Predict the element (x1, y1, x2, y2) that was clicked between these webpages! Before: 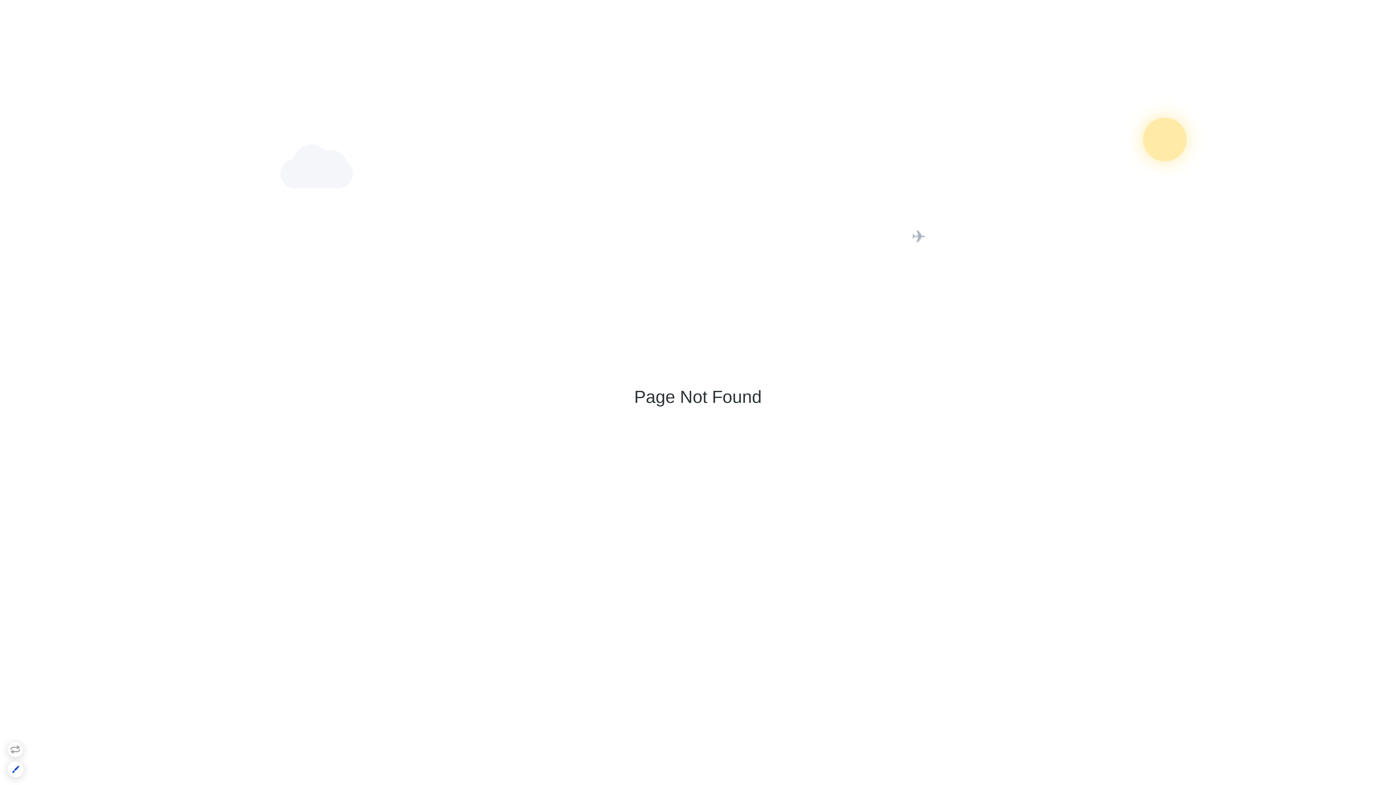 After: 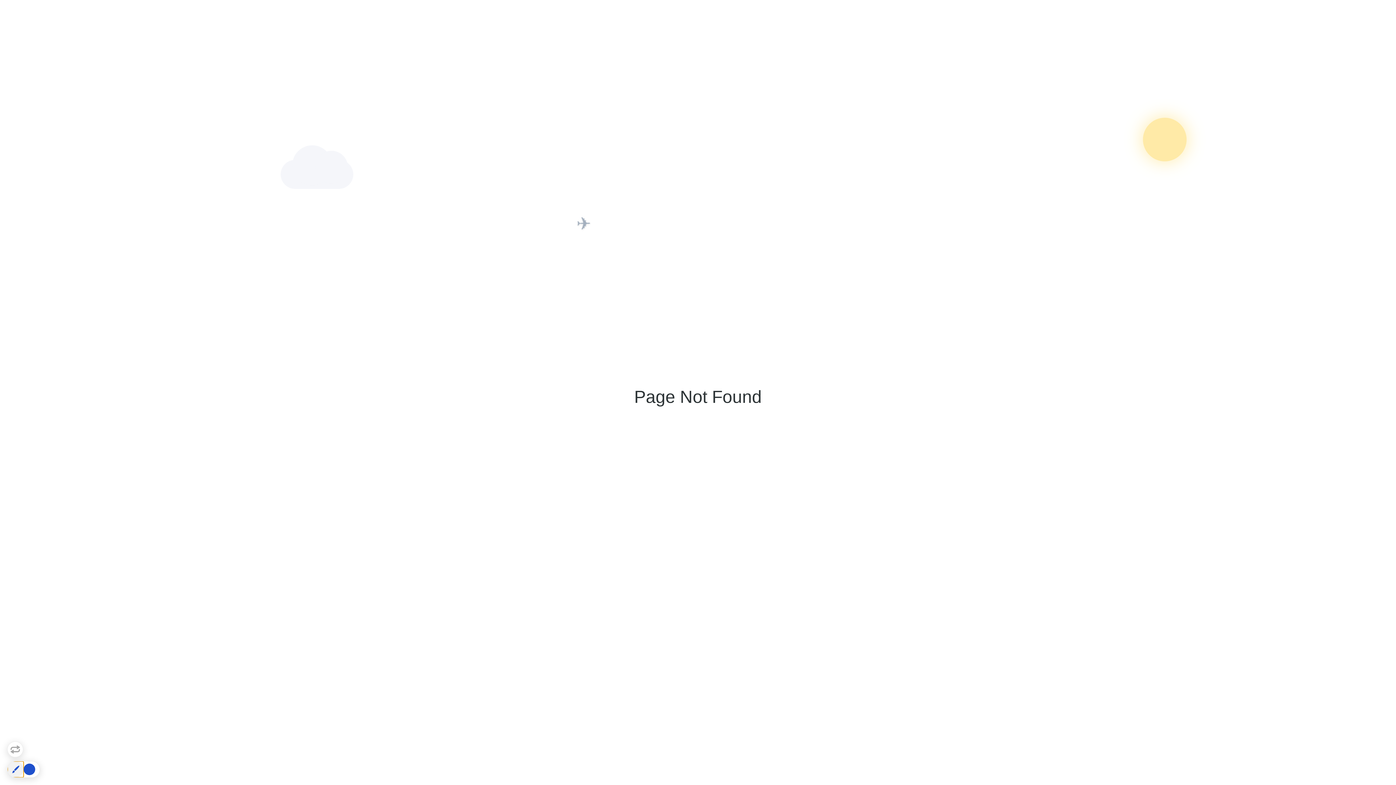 Action: bbox: (7, 761, 24, 778)